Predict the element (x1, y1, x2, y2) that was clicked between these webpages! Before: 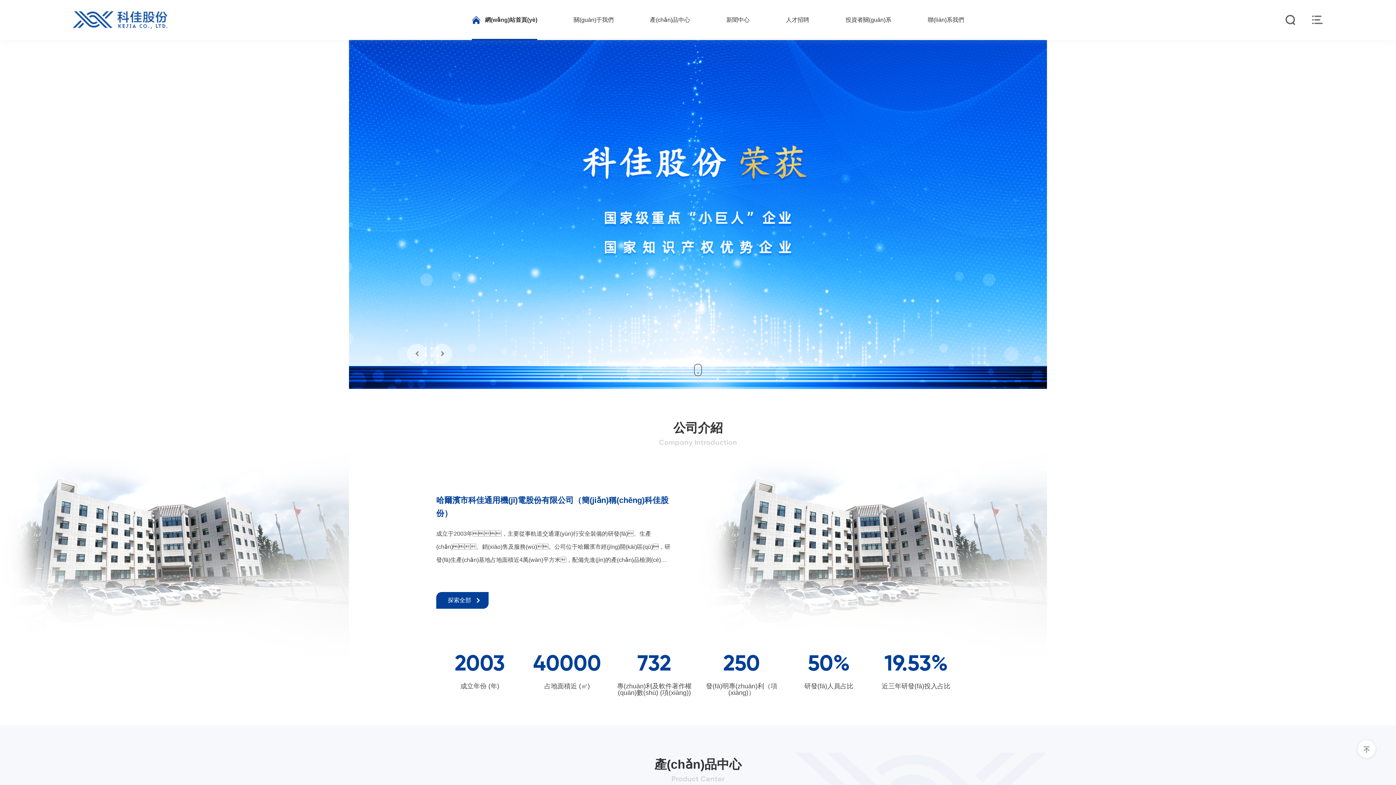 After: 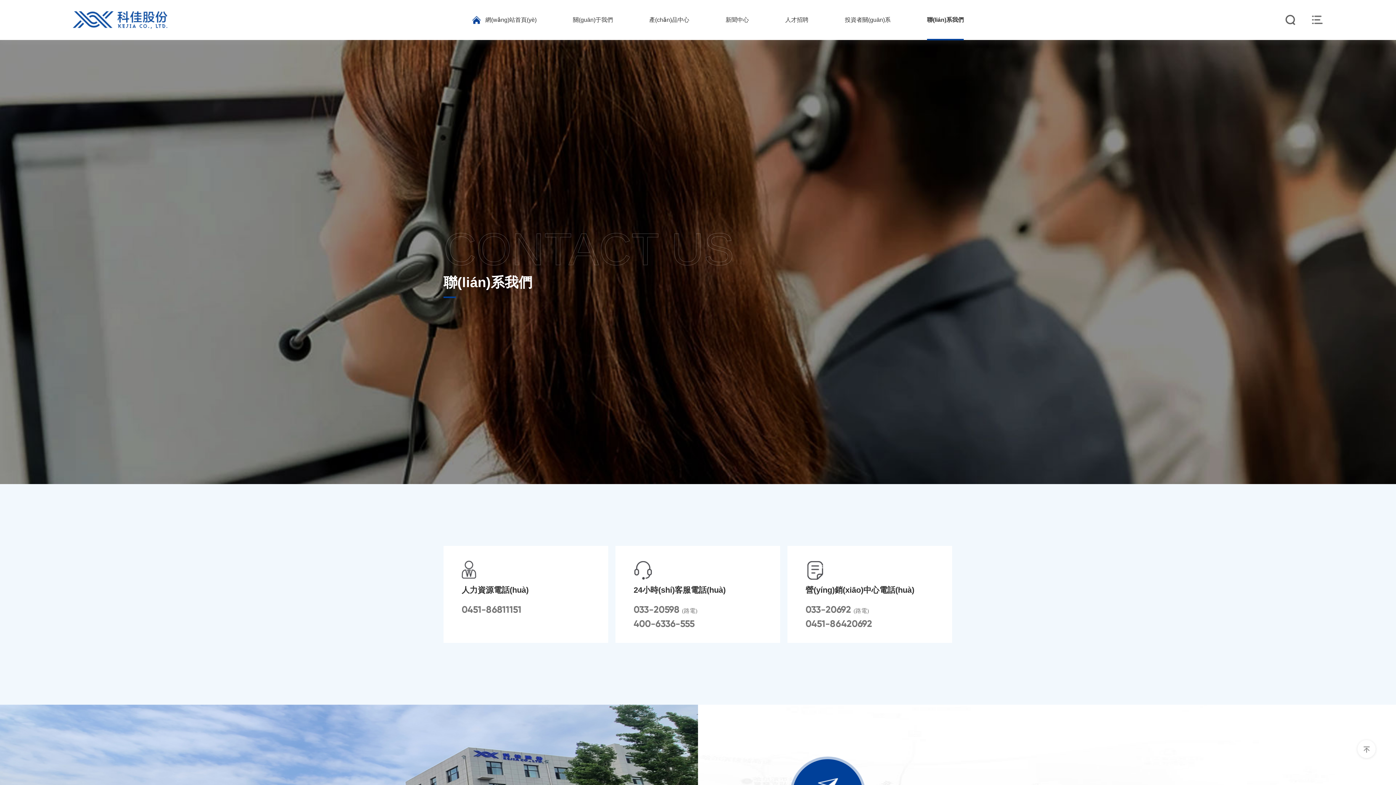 Action: bbox: (928, 0, 964, 40)